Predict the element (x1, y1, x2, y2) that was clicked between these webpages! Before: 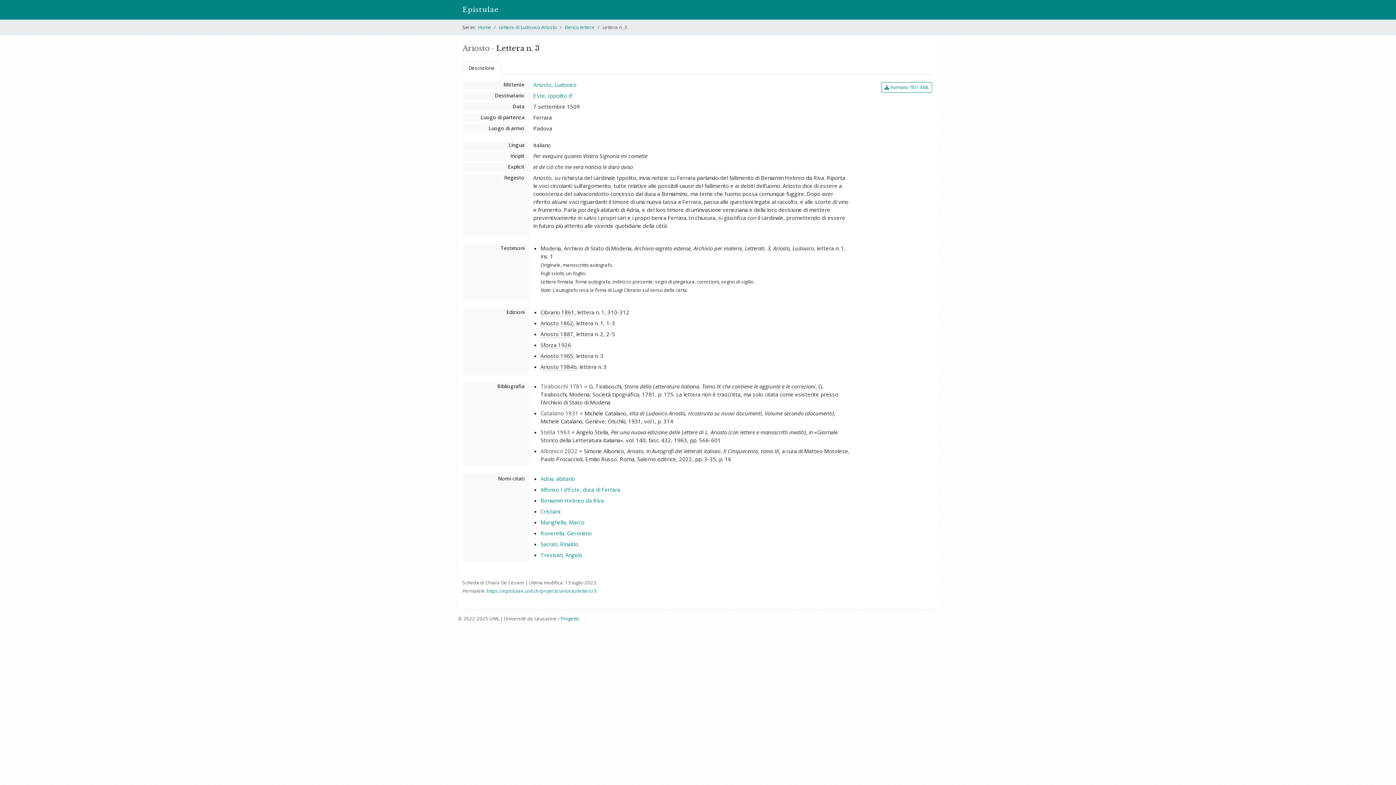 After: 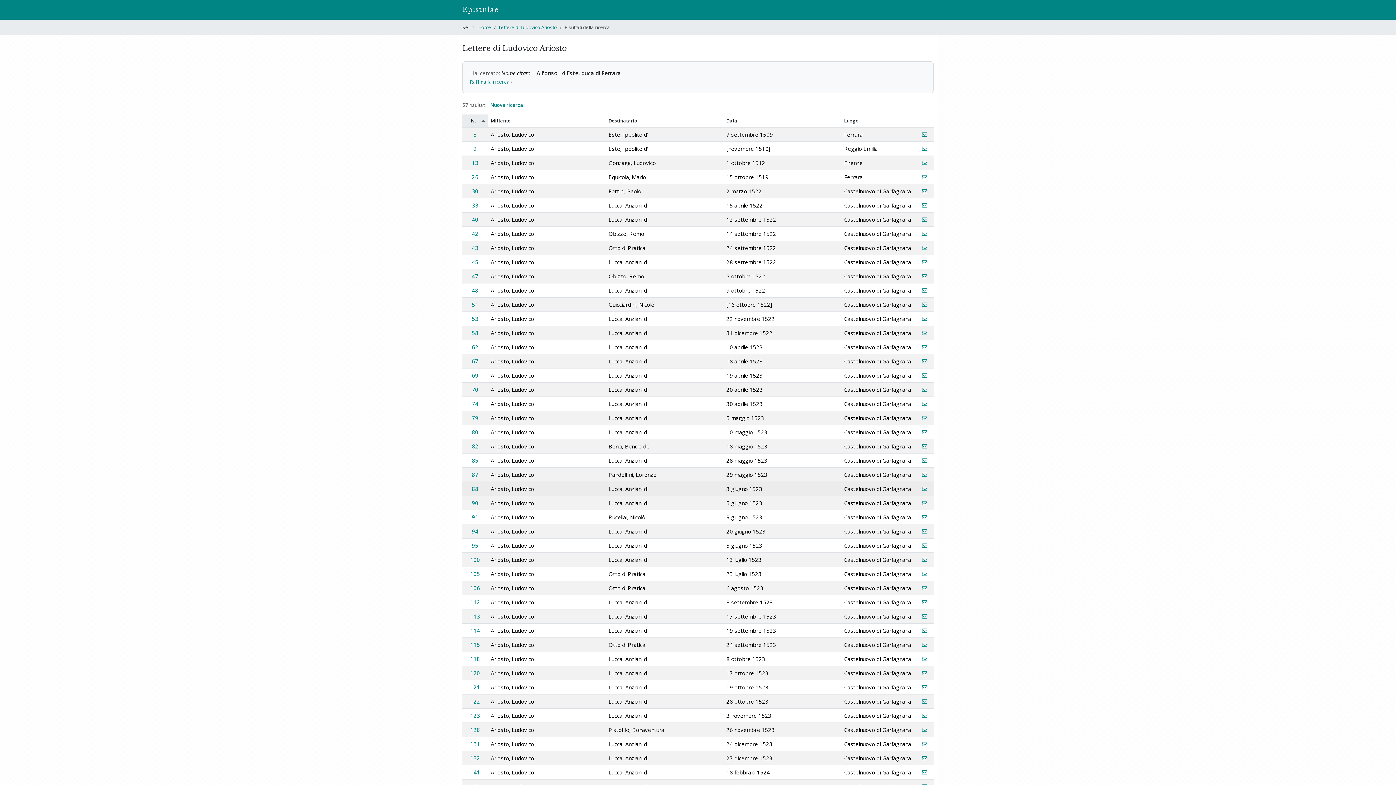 Action: label: Alfonso I d'Este, duca di Ferrara bbox: (540, 486, 620, 493)